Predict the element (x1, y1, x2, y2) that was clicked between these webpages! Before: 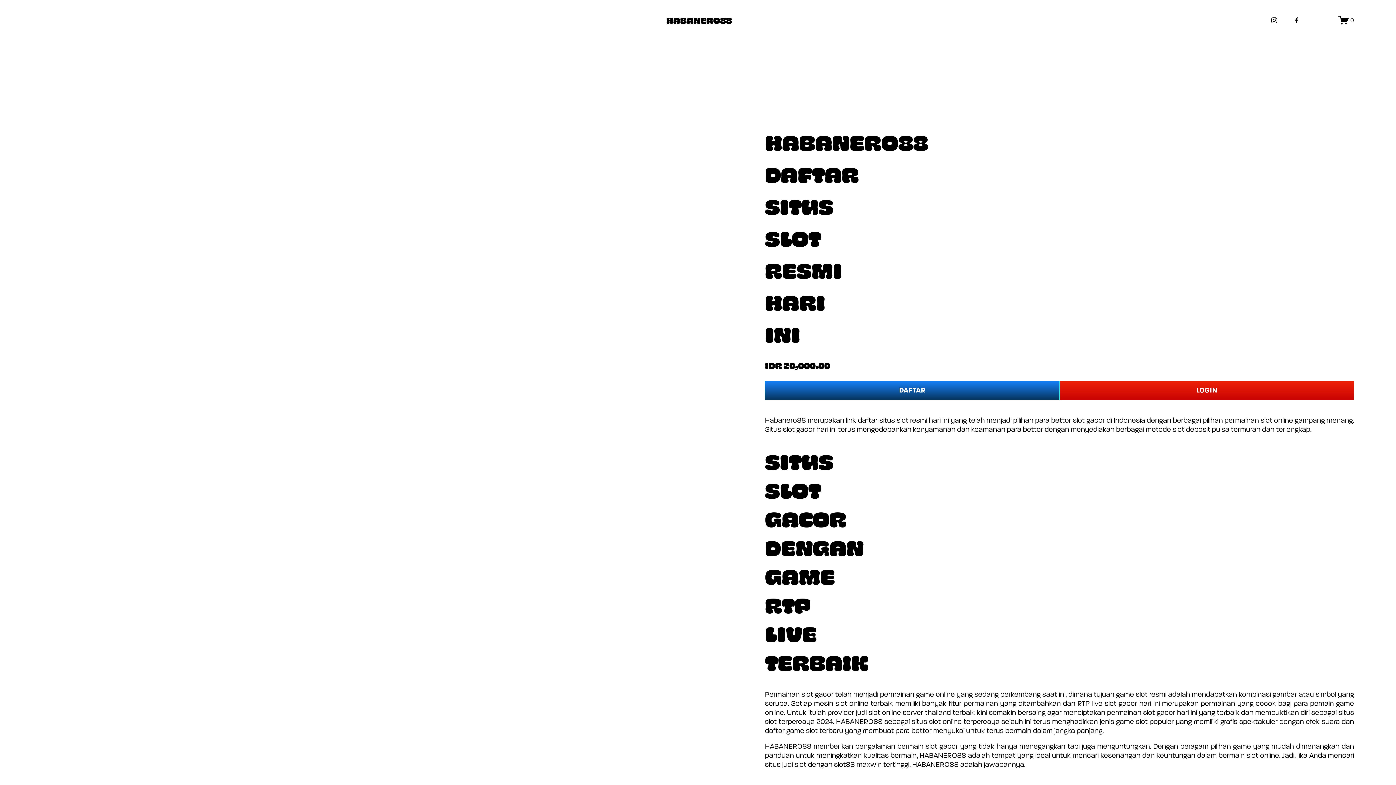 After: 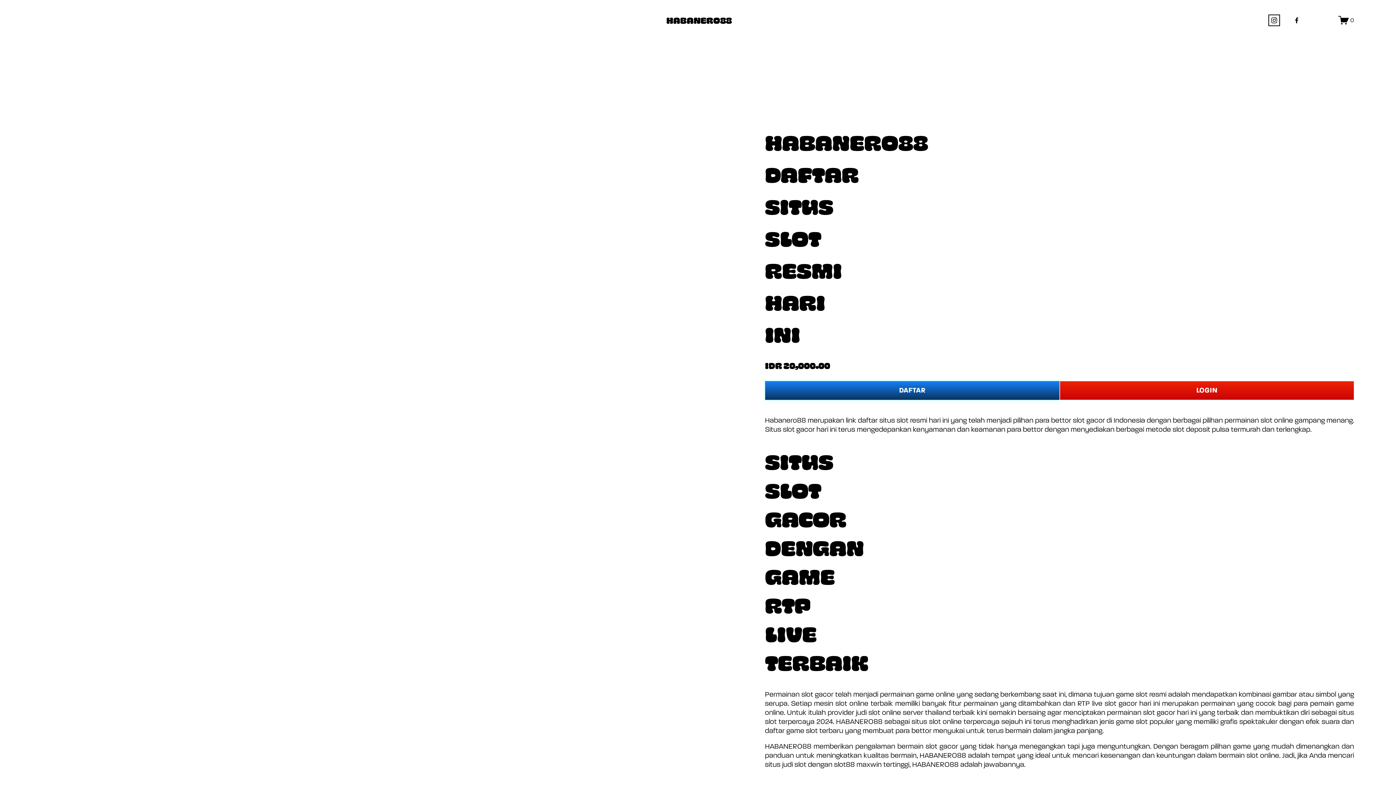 Action: bbox: (1270, 16, 1278, 23) label: instagram-unauth